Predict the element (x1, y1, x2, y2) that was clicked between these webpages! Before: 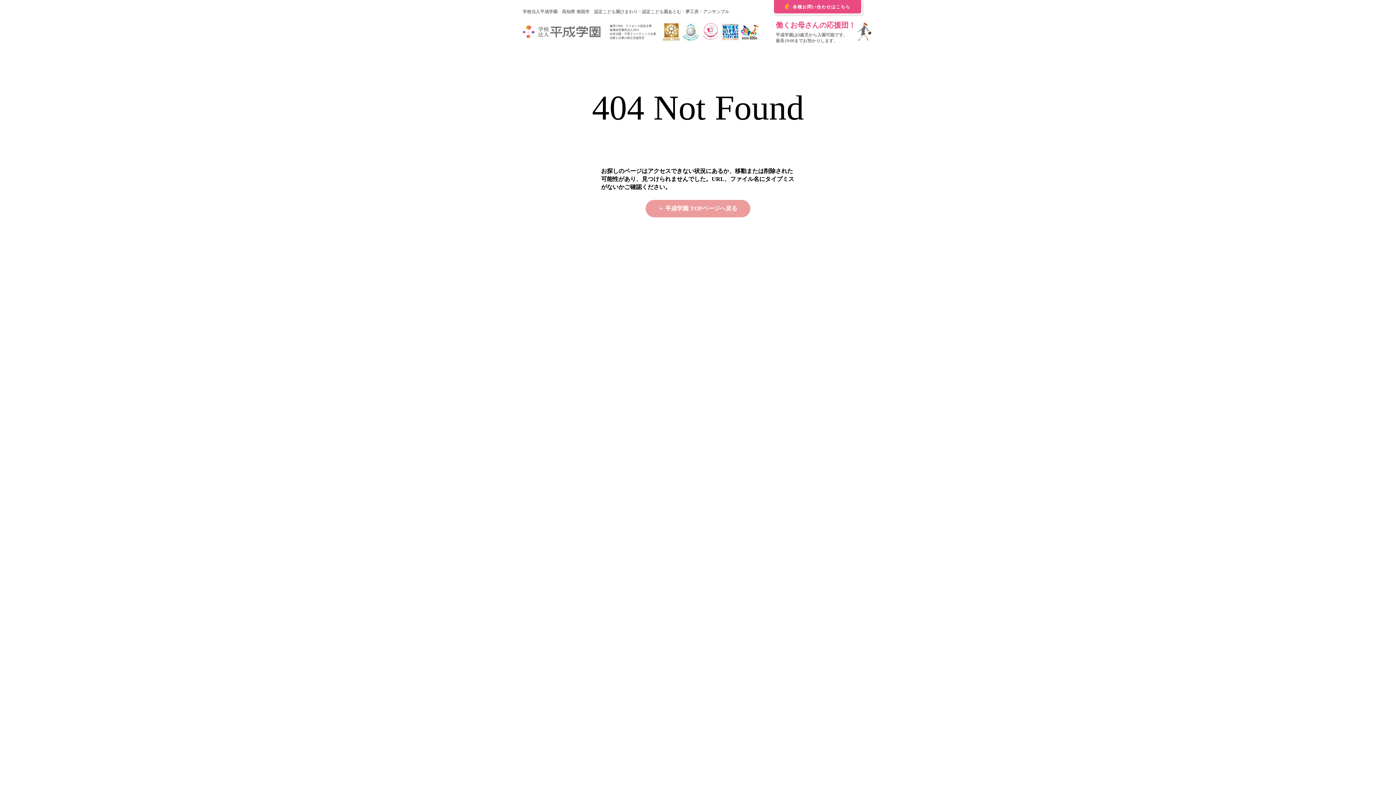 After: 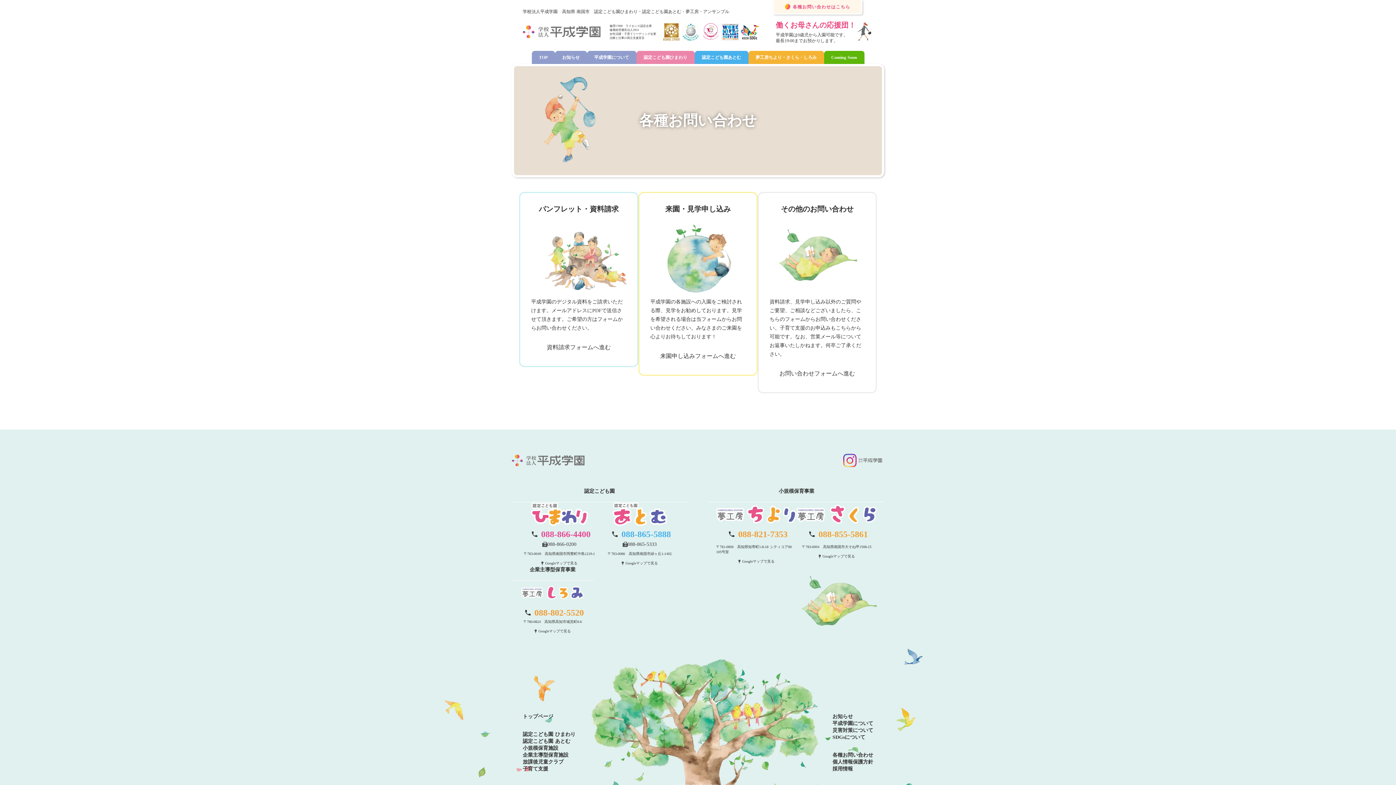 Action: label: 各種お問い合わせはこちら bbox: (772, 0, 862, 14)